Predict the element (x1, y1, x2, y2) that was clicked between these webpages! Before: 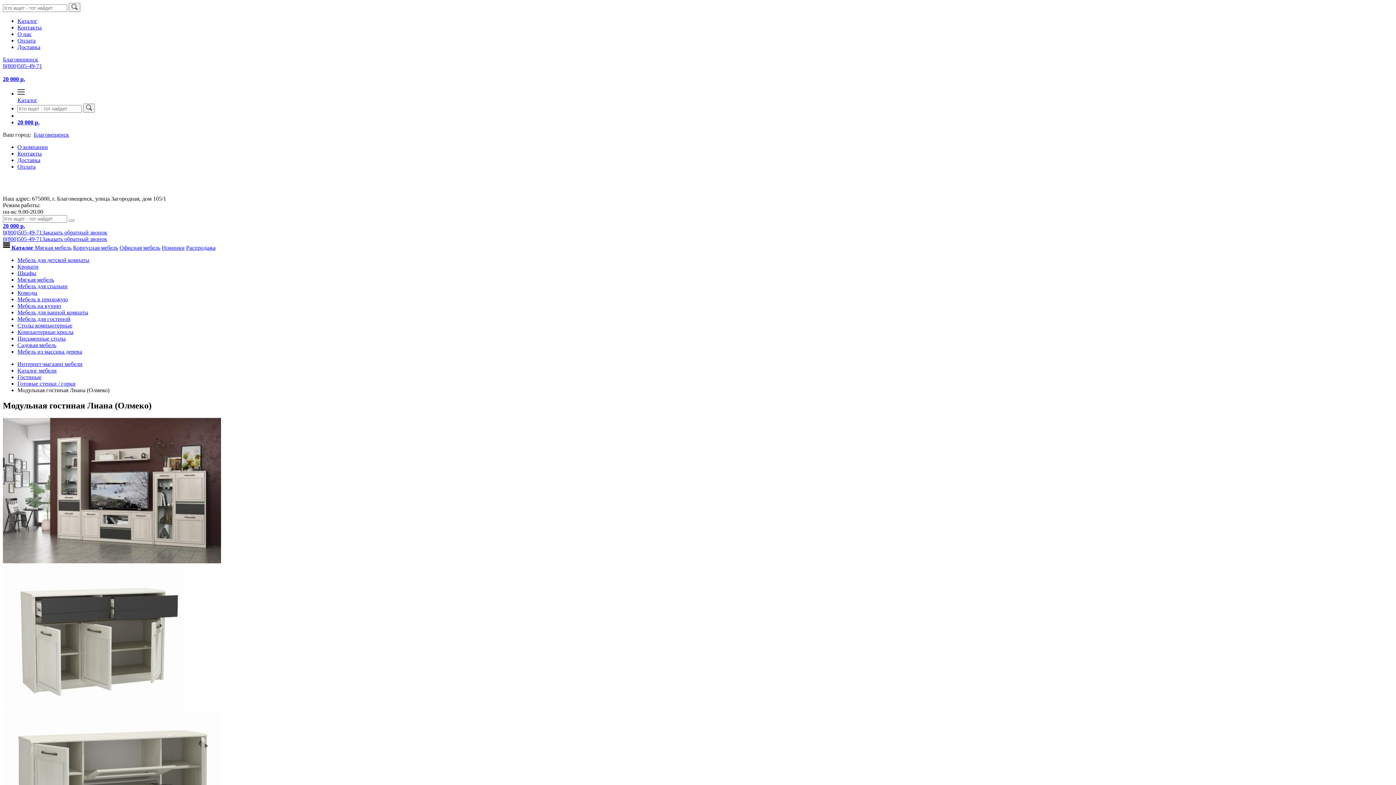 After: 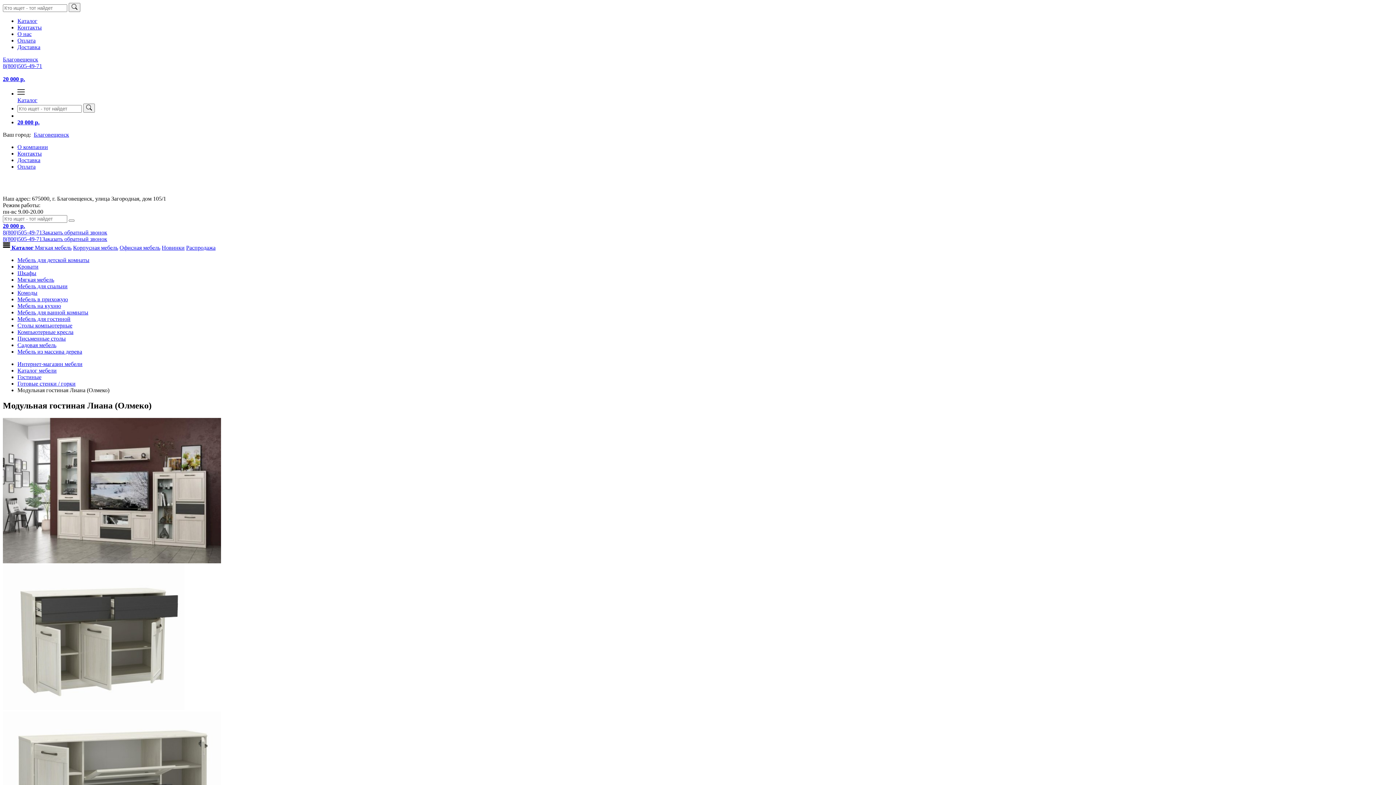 Action: label: 8(800)505-49-71 bbox: (2, 236, 42, 242)